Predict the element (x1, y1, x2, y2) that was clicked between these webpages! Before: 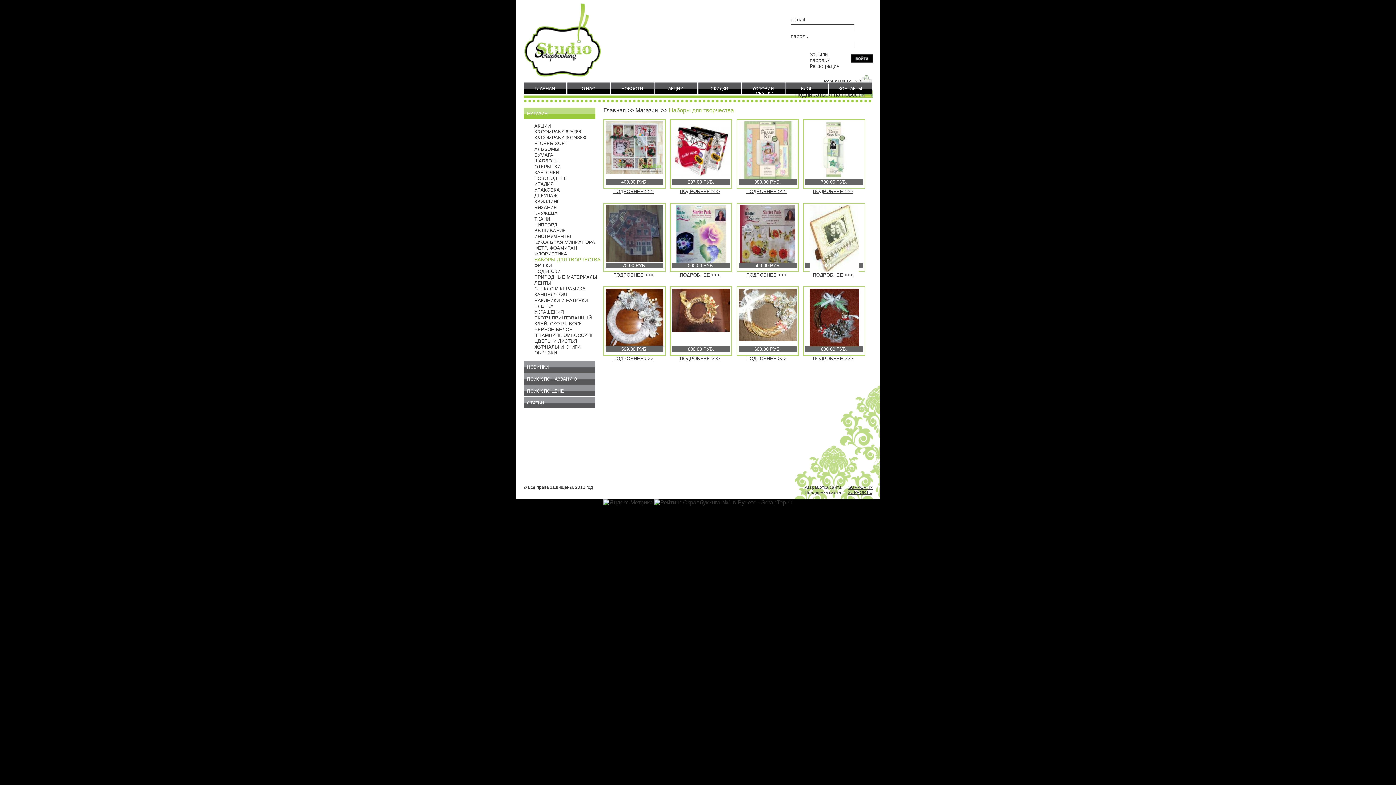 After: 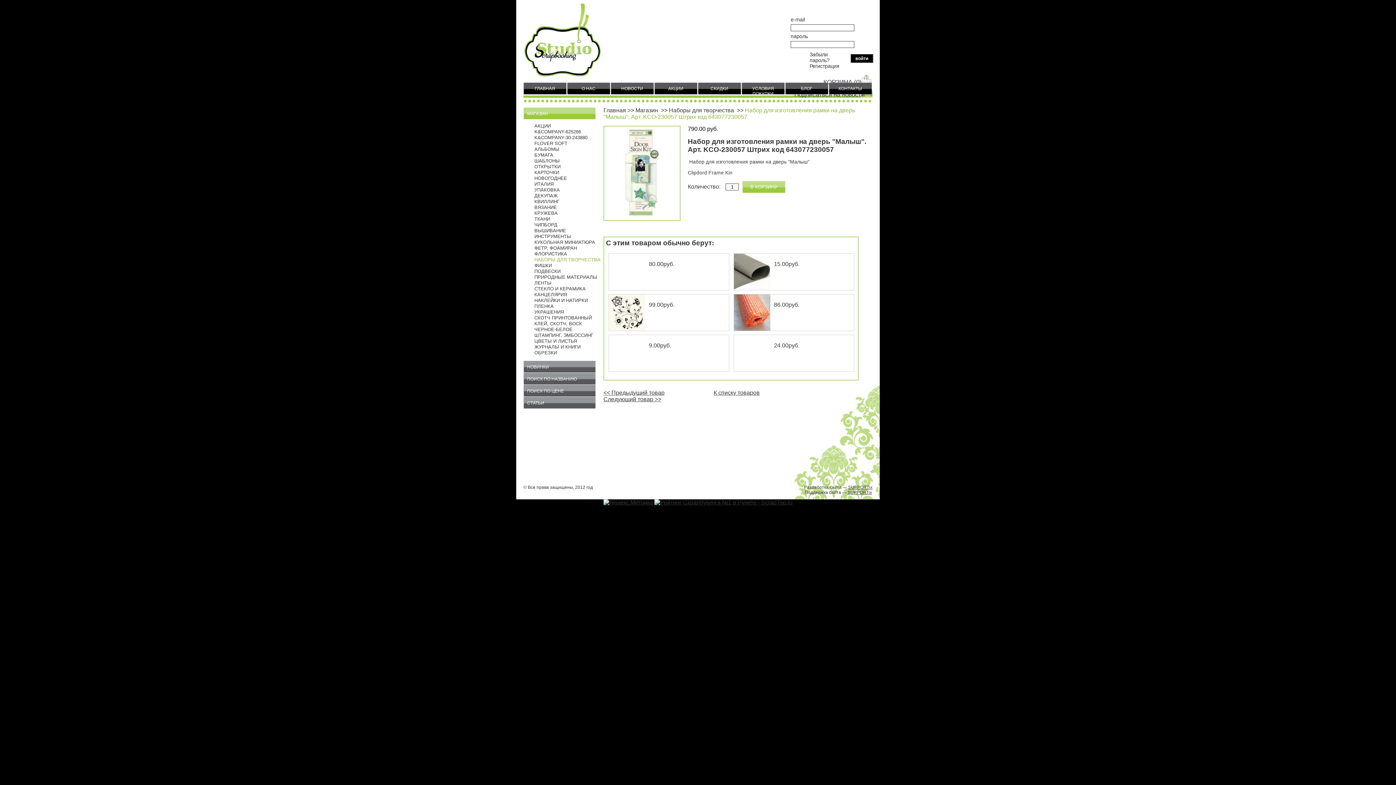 Action: bbox: (813, 188, 853, 194) label: ПОДРОБНЕЕ >>>